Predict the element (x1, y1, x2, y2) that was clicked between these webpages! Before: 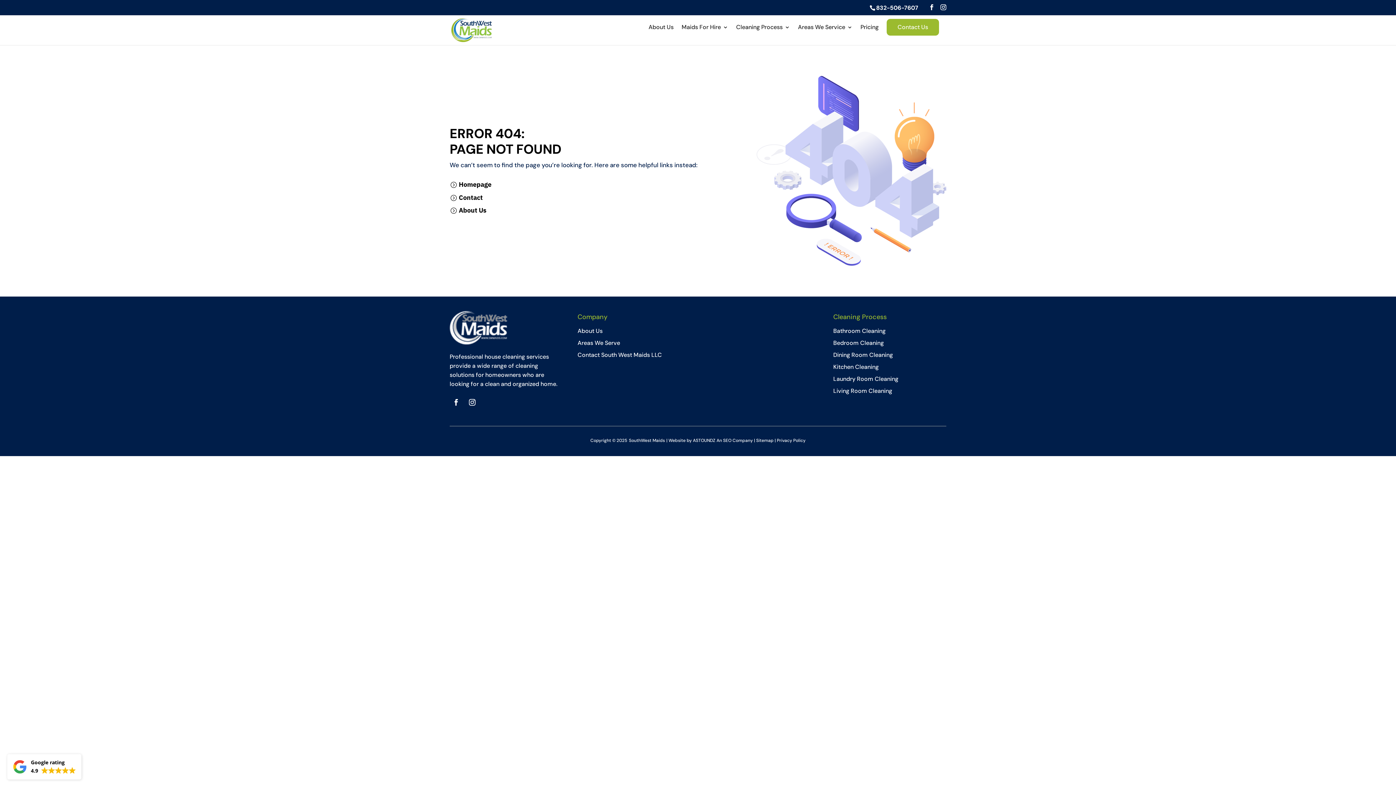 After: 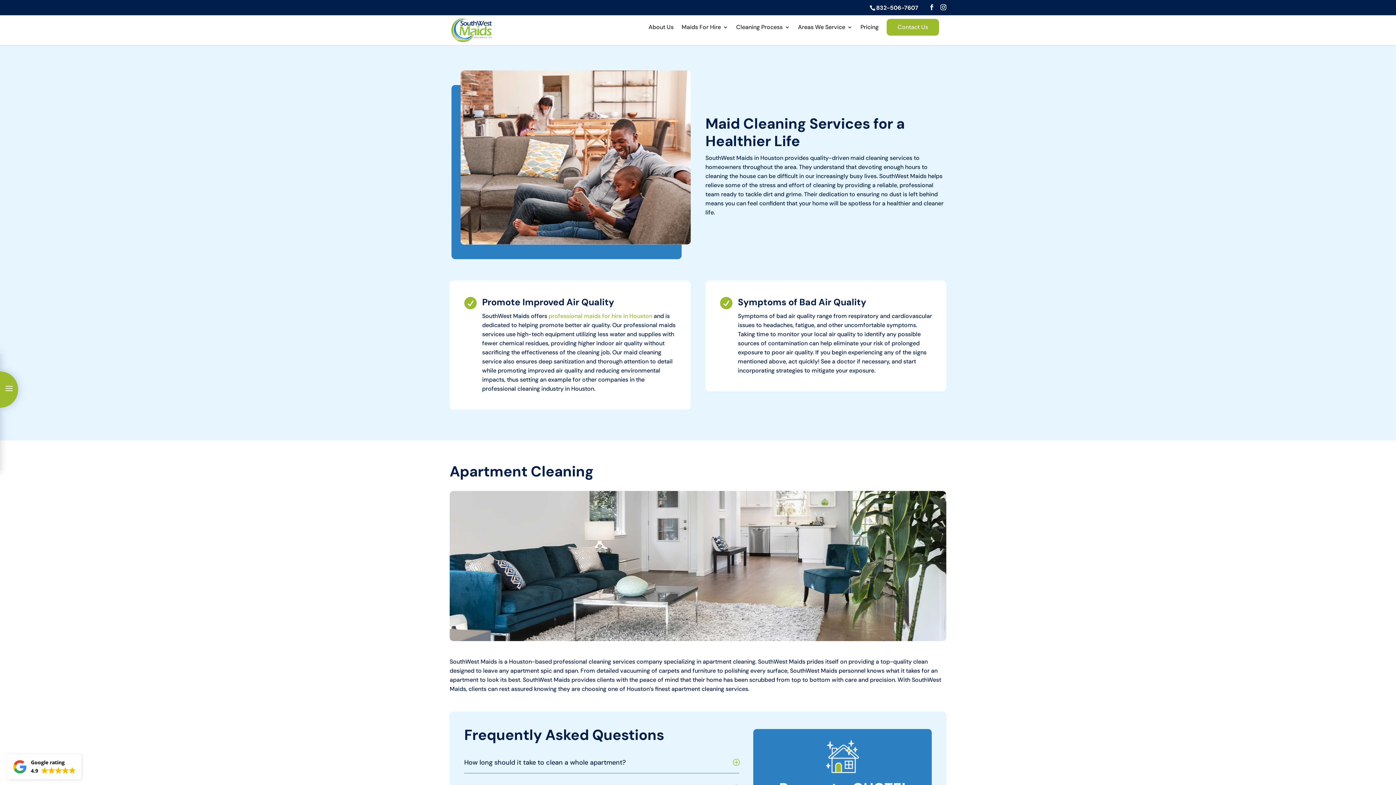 Action: label: Maids For Hire bbox: (681, 24, 728, 40)